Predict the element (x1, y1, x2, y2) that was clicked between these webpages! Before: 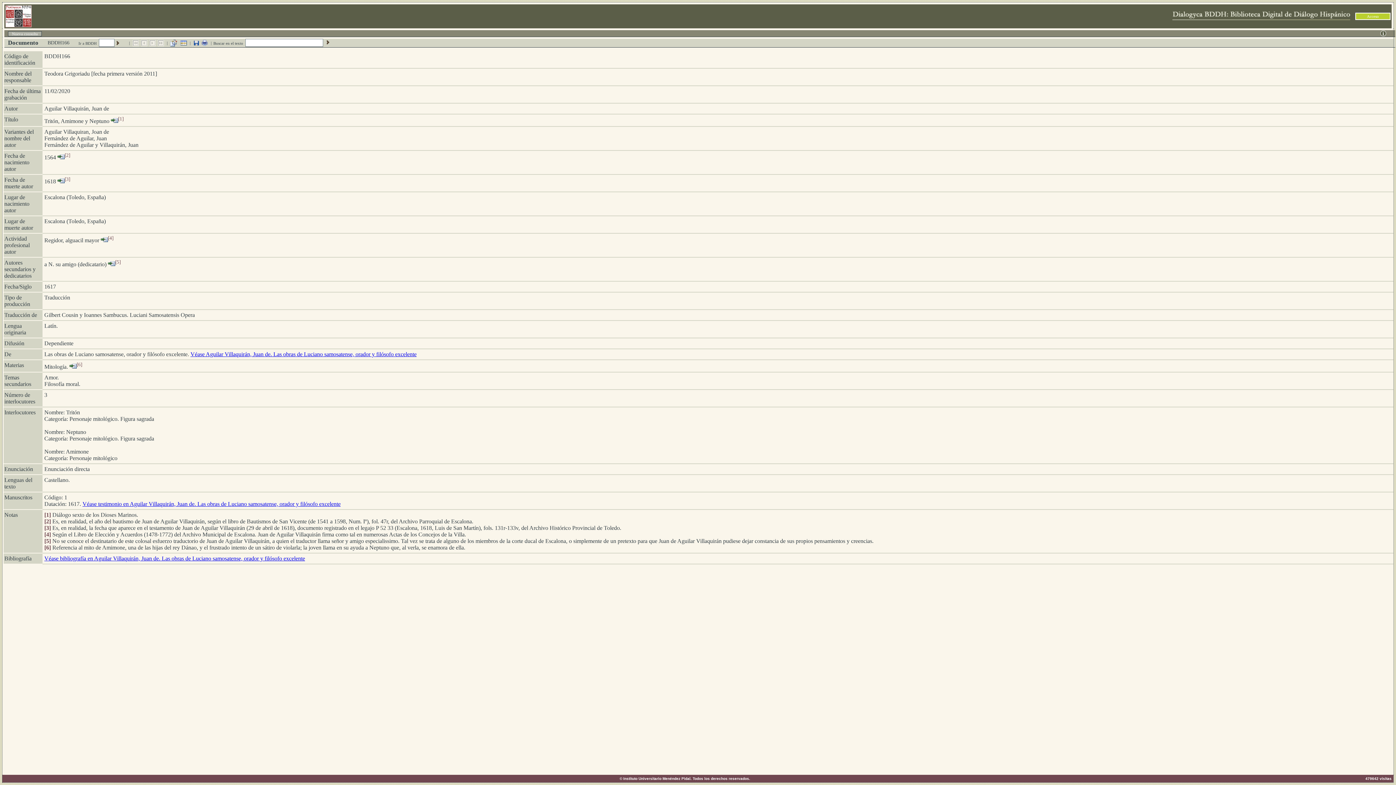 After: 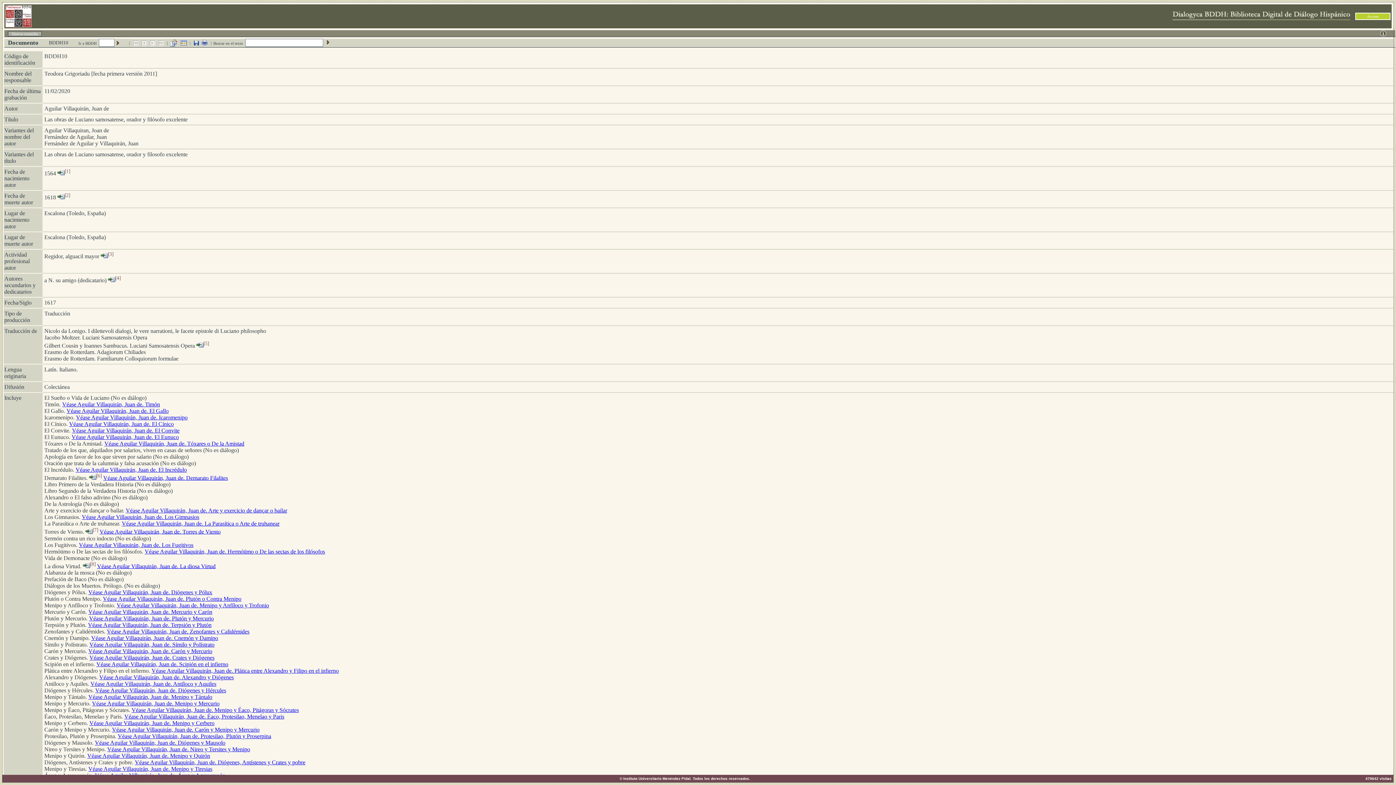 Action: label: Véase bibliografía en Aguilar Villaquirán, Juan de. Las obras de Luciano samosatense, orador y filósofo excelente bbox: (44, 555, 305, 561)